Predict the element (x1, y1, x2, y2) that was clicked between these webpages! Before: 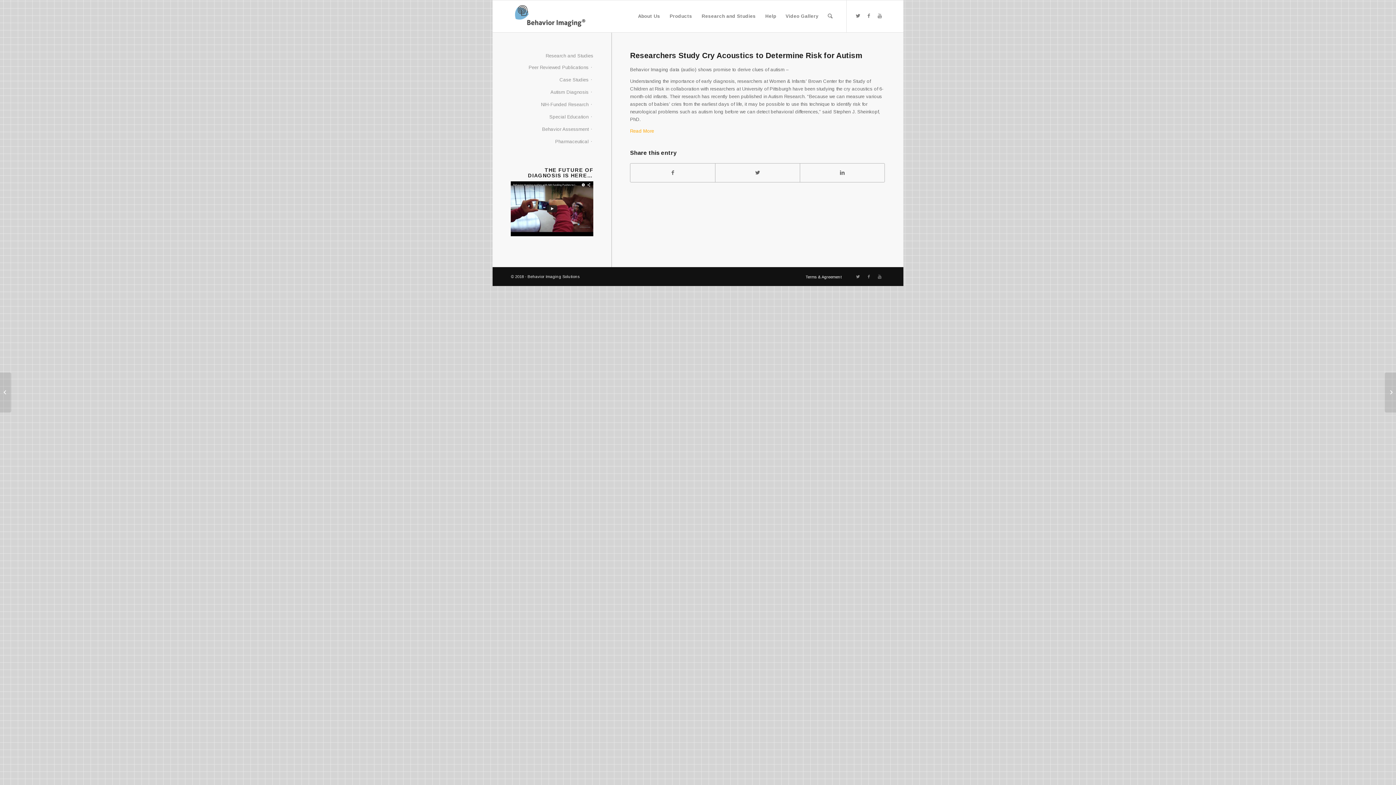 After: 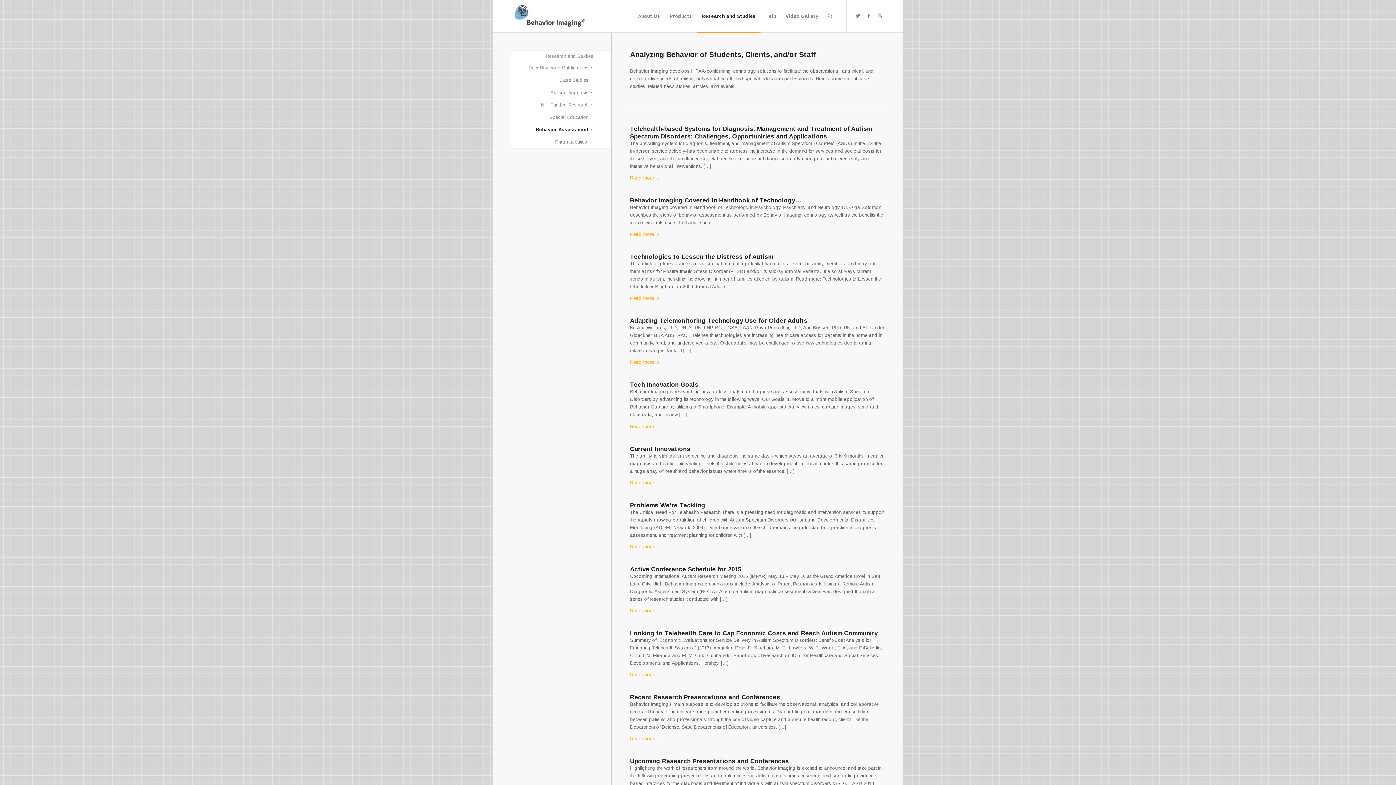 Action: label: Behavior Assessment bbox: (510, 123, 588, 135)